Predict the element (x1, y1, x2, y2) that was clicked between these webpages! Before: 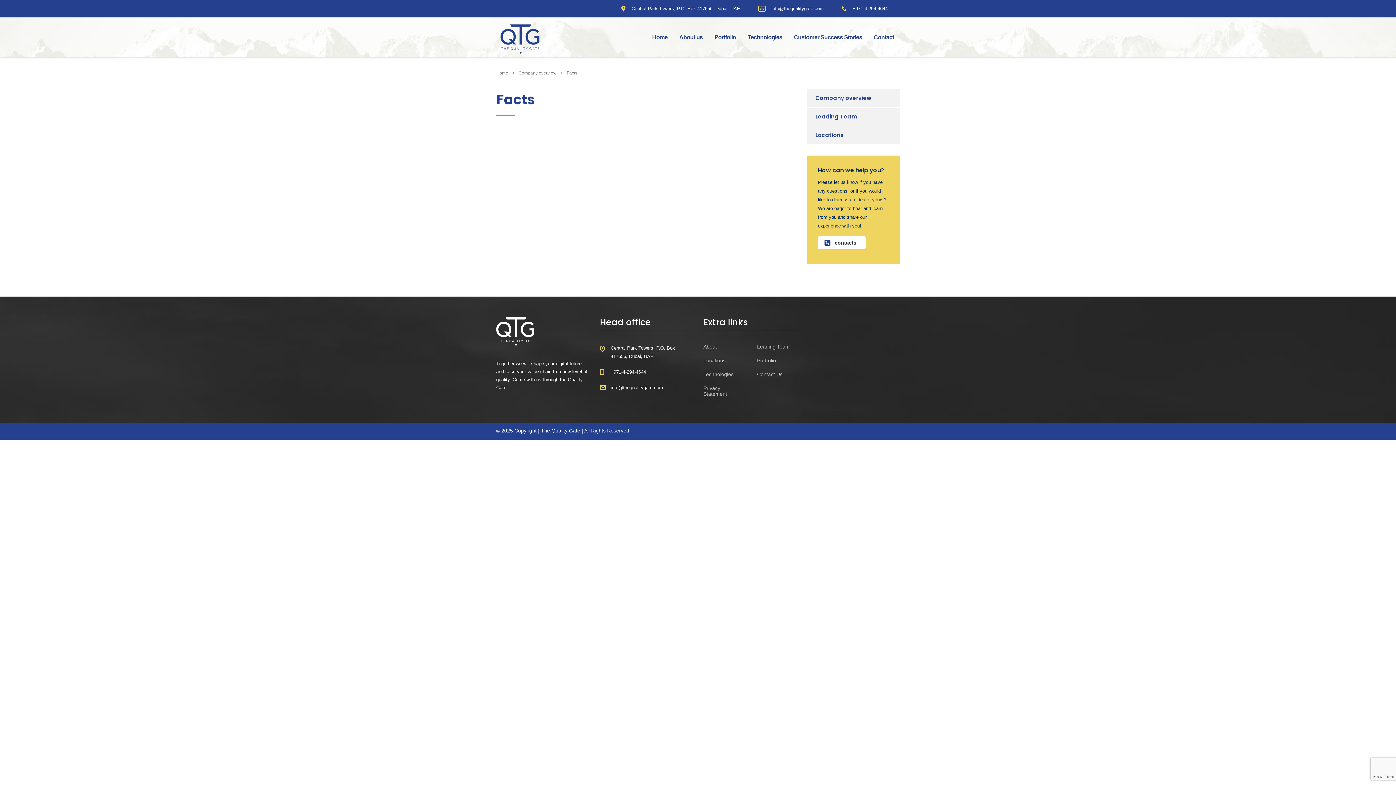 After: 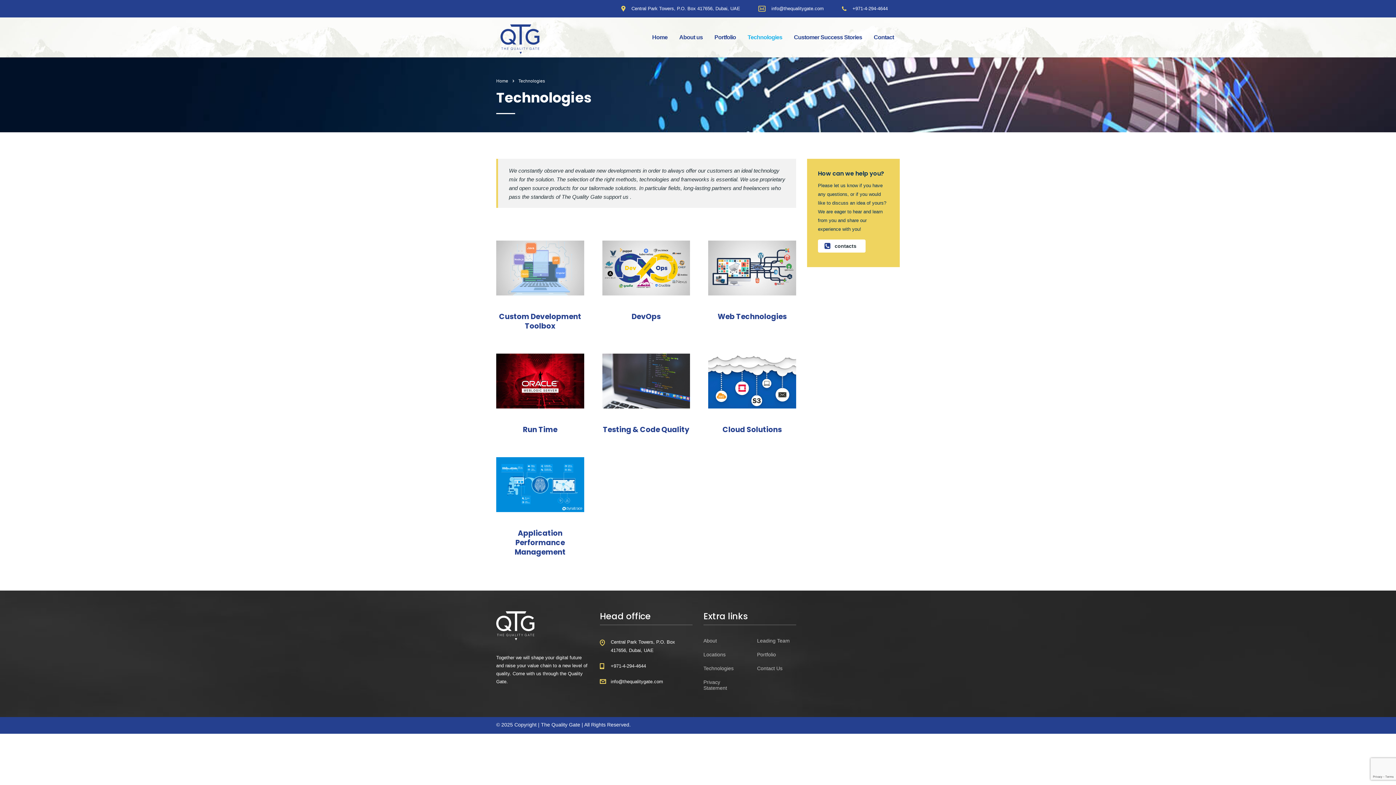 Action: bbox: (742, 29, 788, 45) label: Technologies